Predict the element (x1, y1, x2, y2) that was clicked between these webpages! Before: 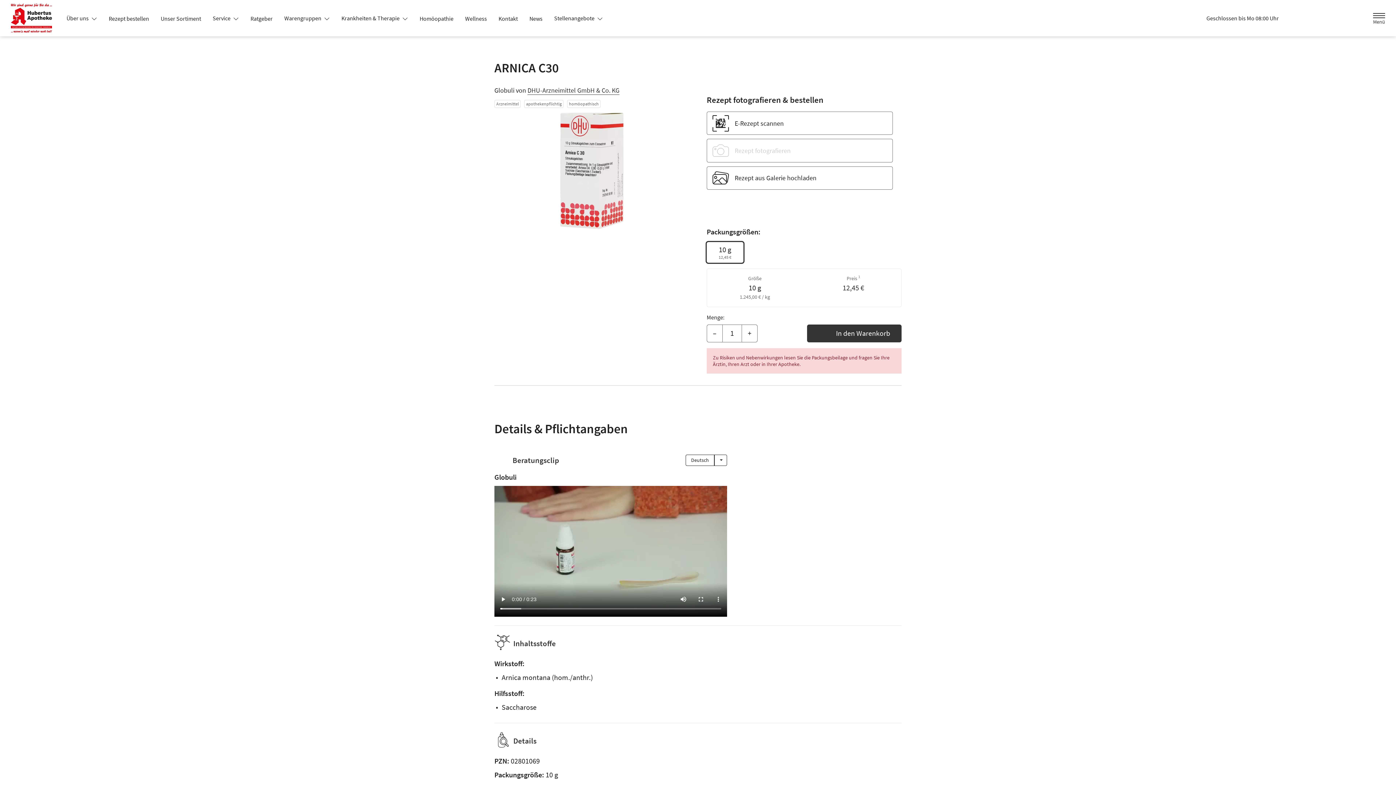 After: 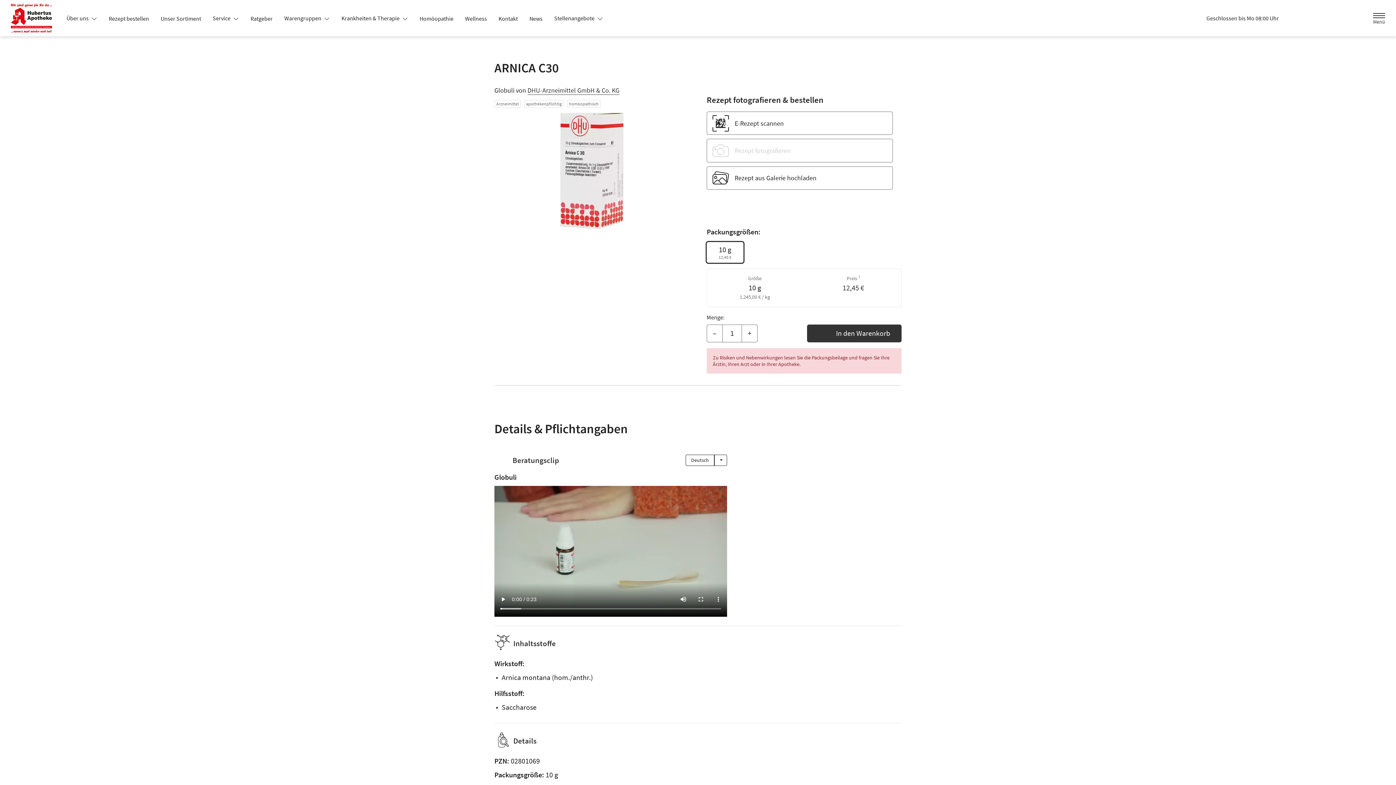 Action: label: Über uns  bbox: (60, 11, 102, 24)